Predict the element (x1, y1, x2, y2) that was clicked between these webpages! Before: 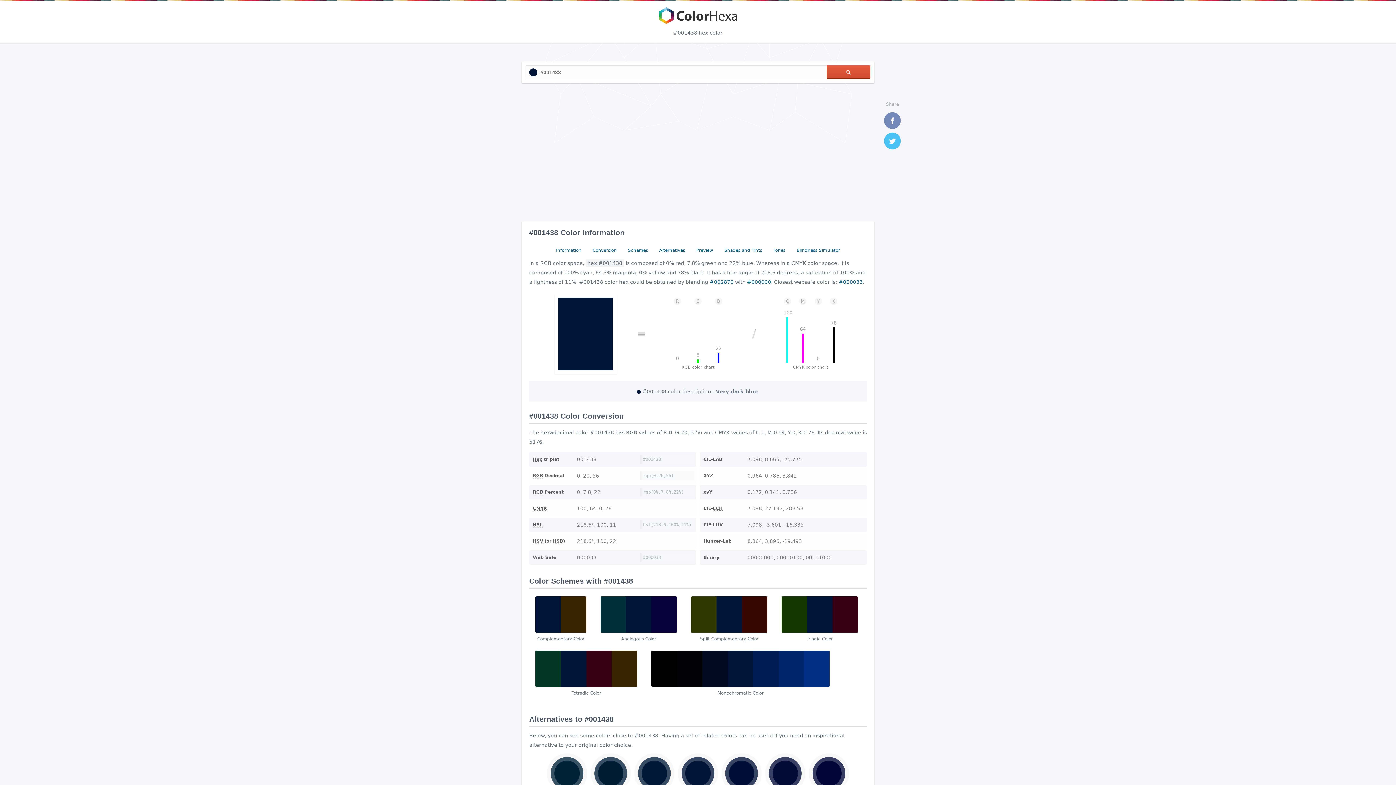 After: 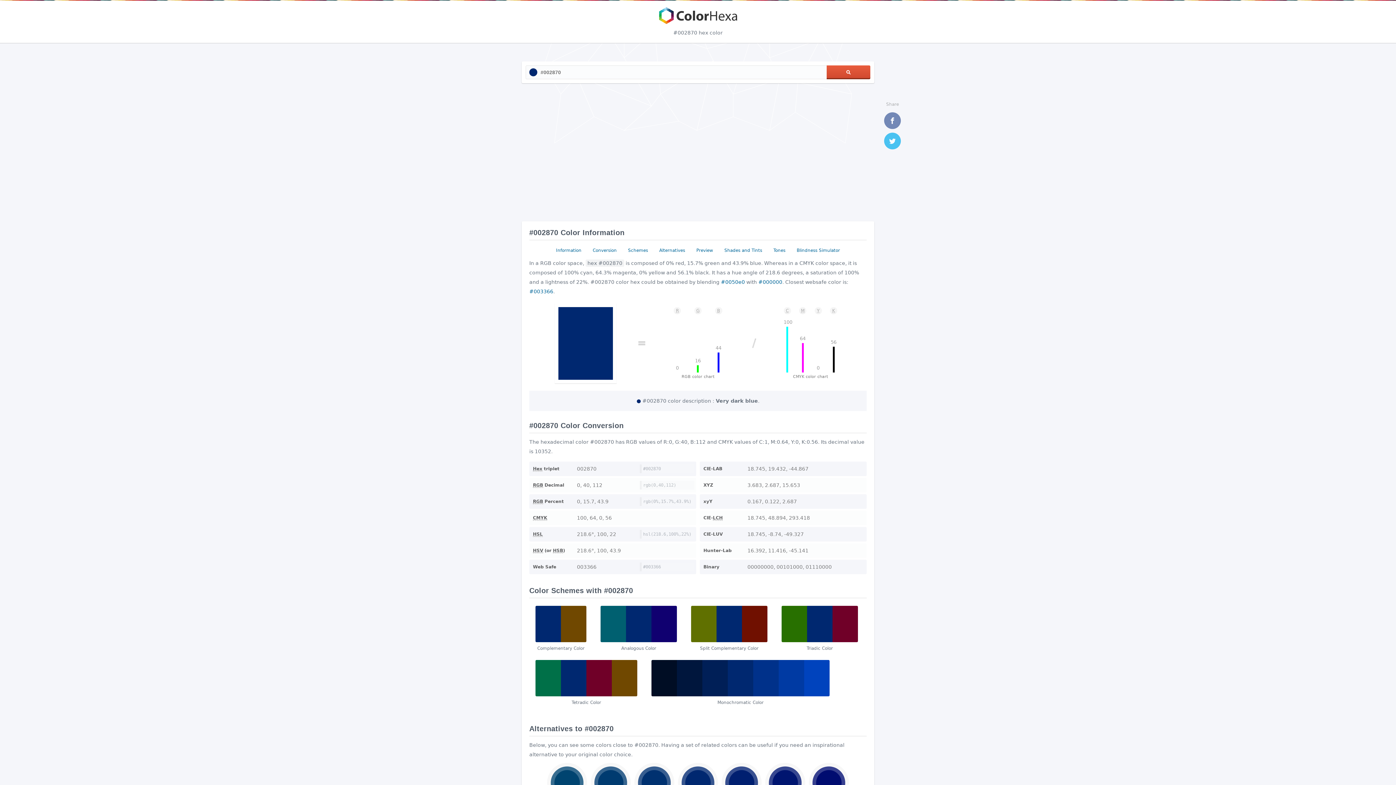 Action: label: #002870 bbox: (709, 279, 733, 285)